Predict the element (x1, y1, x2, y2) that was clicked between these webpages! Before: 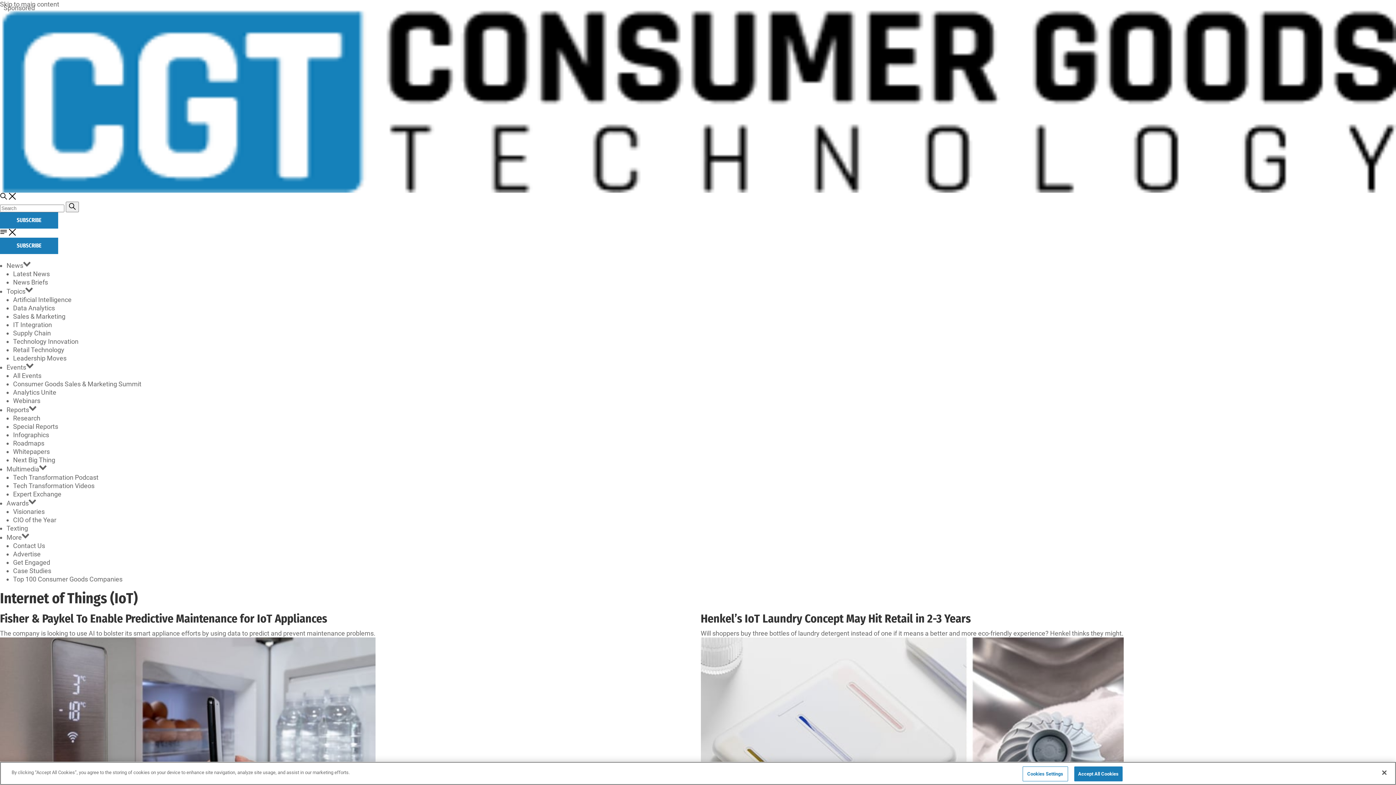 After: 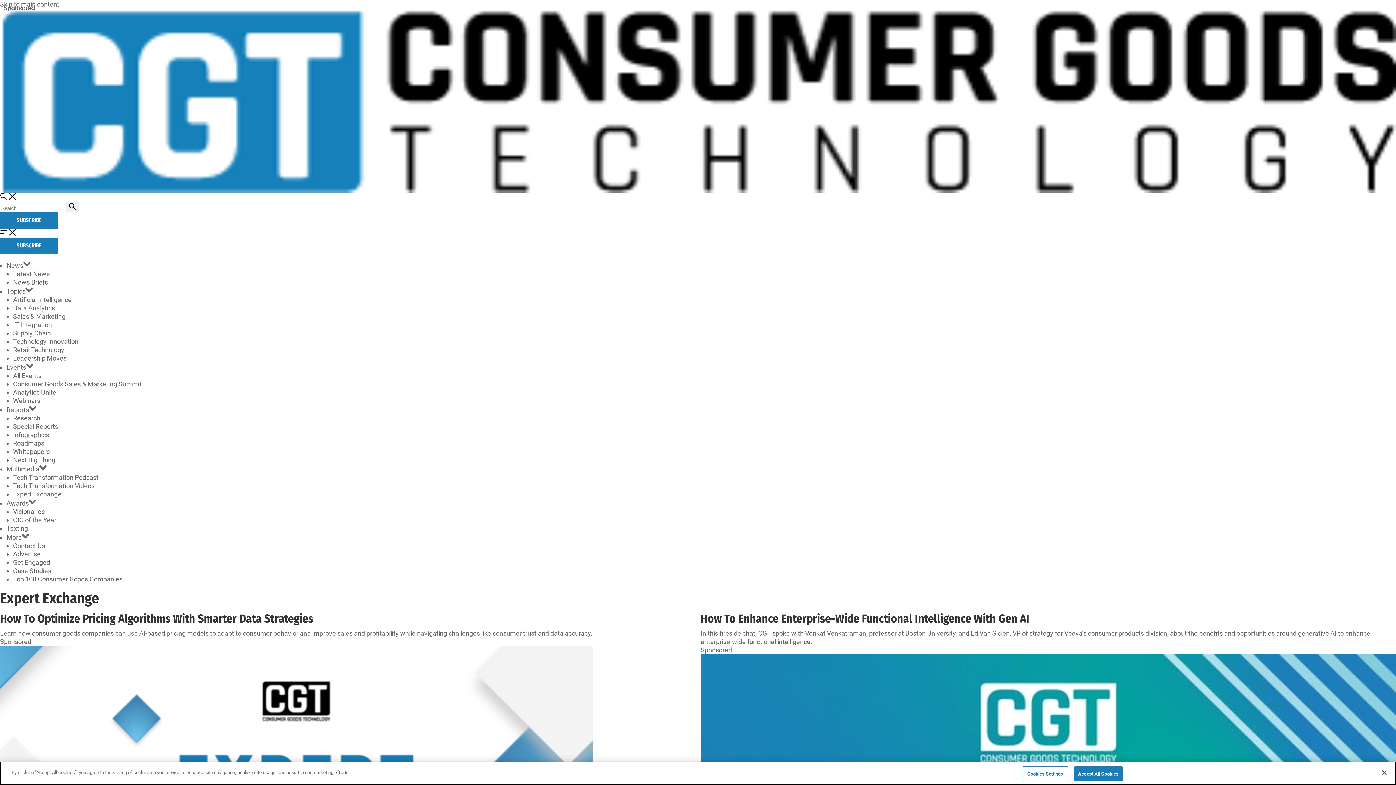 Action: label: Expert Exchange bbox: (13, 490, 61, 498)